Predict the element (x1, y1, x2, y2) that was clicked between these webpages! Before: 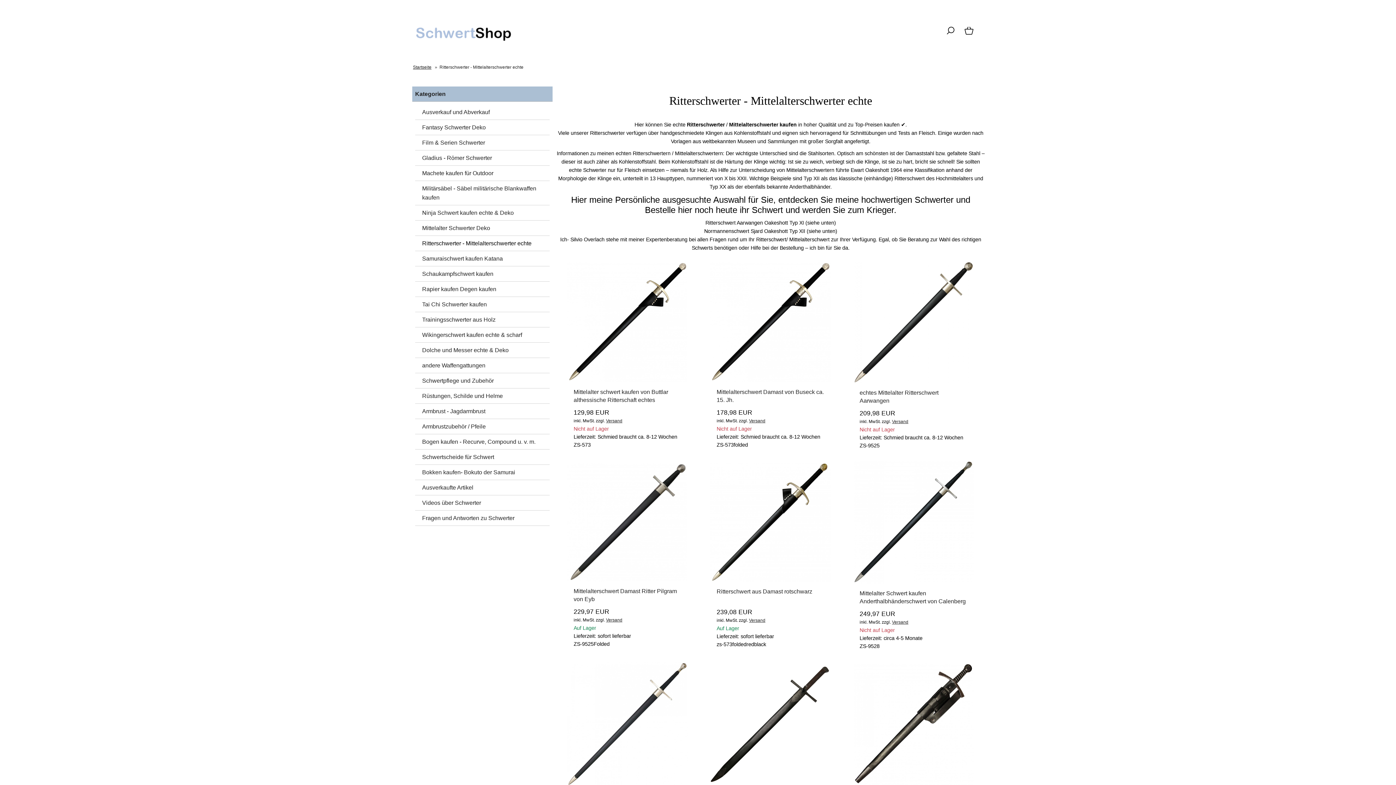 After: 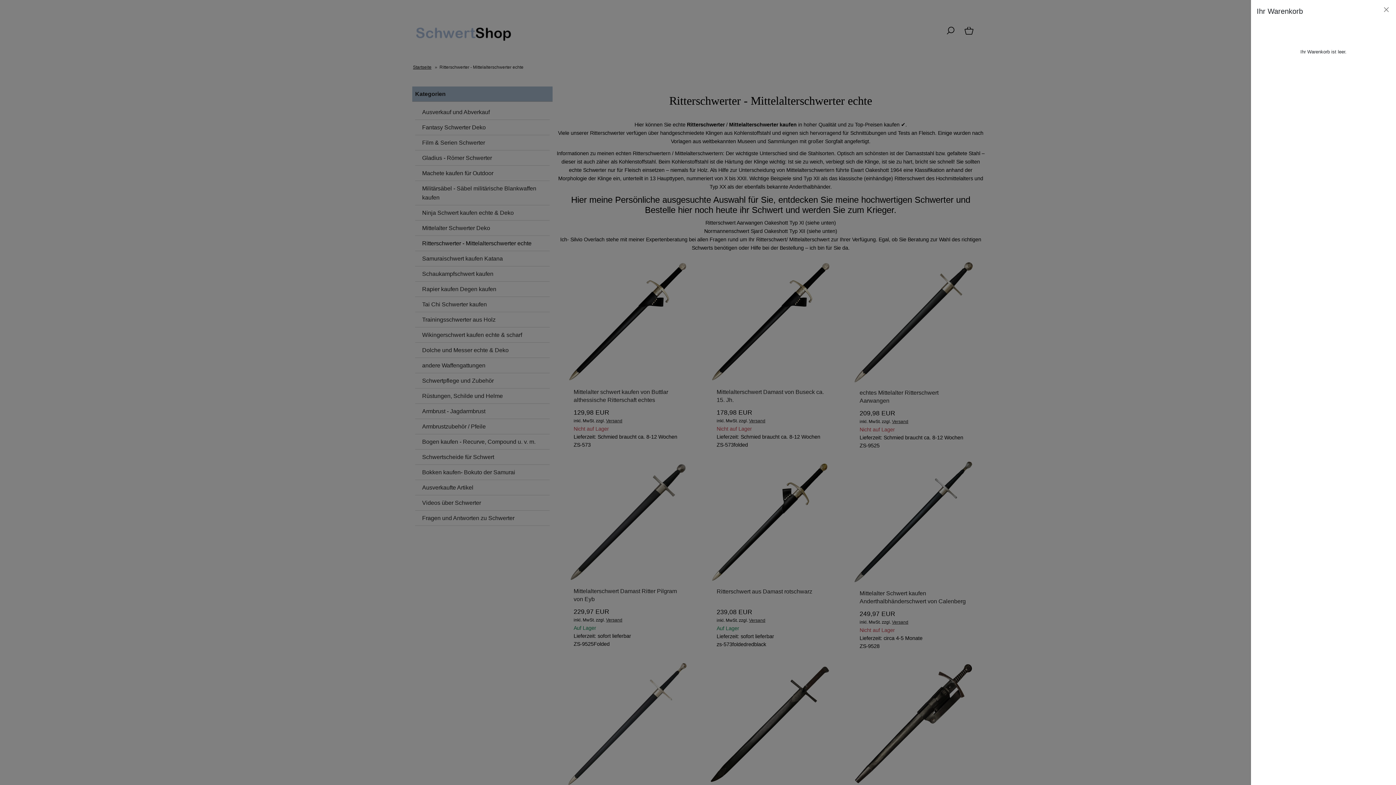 Action: label: Warenkorb bbox: (960, 31, 980, 37)